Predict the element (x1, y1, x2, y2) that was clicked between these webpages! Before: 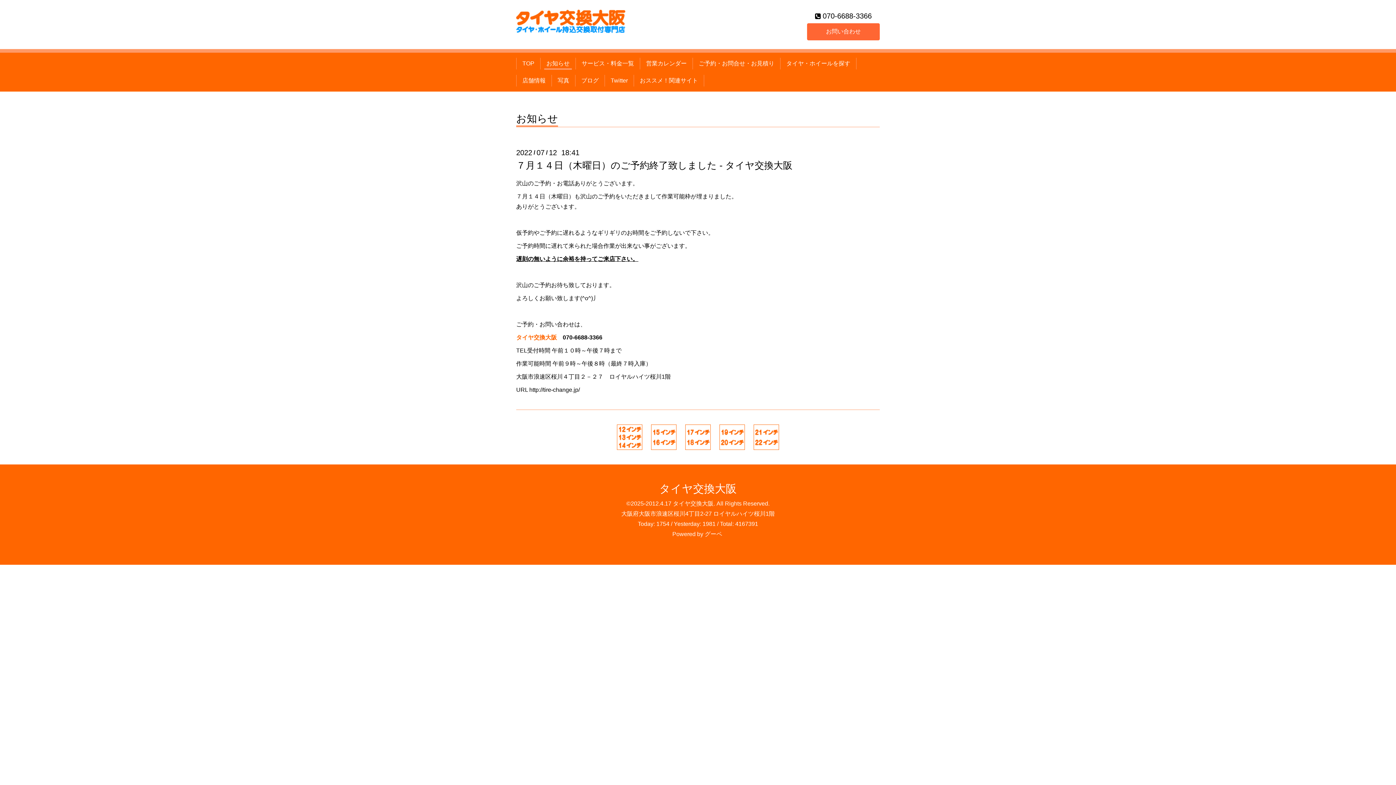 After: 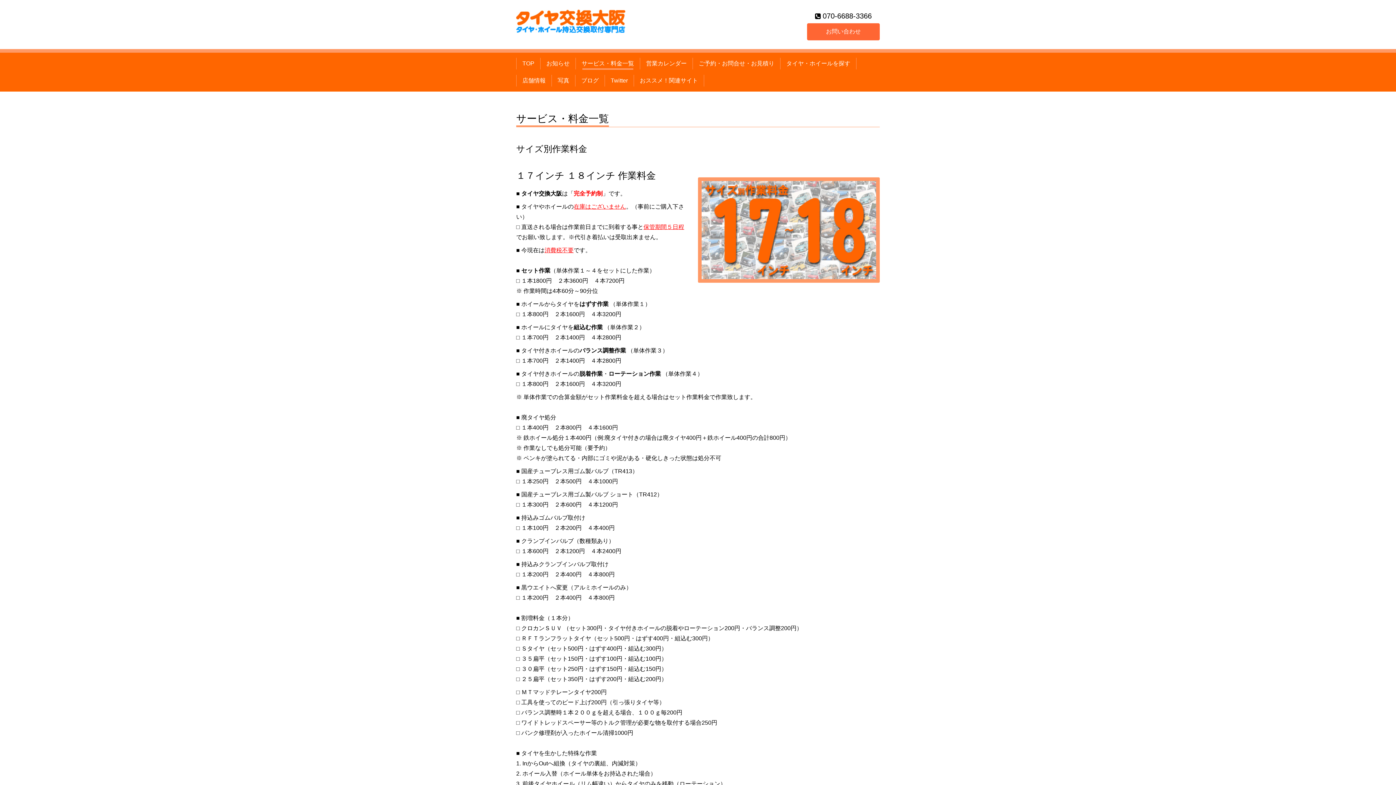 Action: bbox: (685, 424, 710, 450)